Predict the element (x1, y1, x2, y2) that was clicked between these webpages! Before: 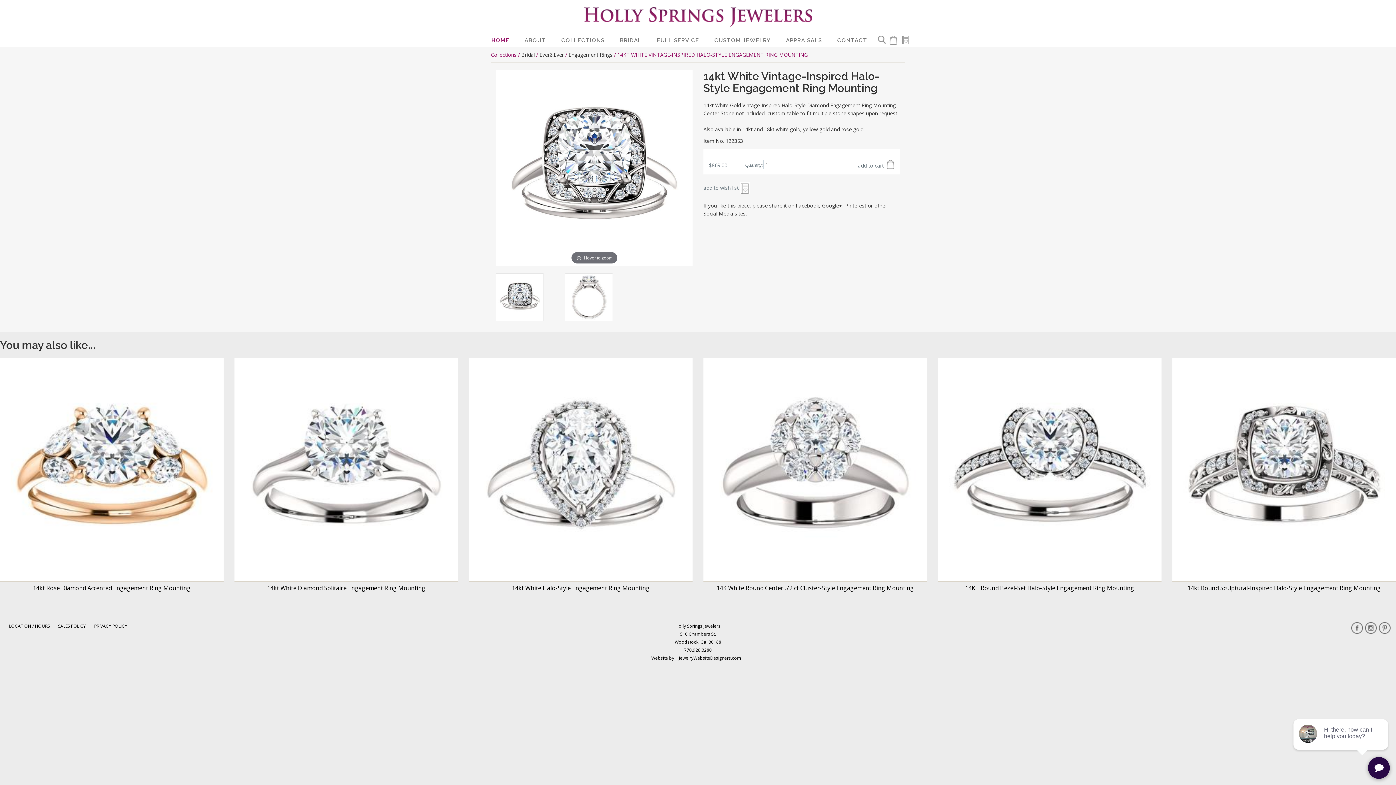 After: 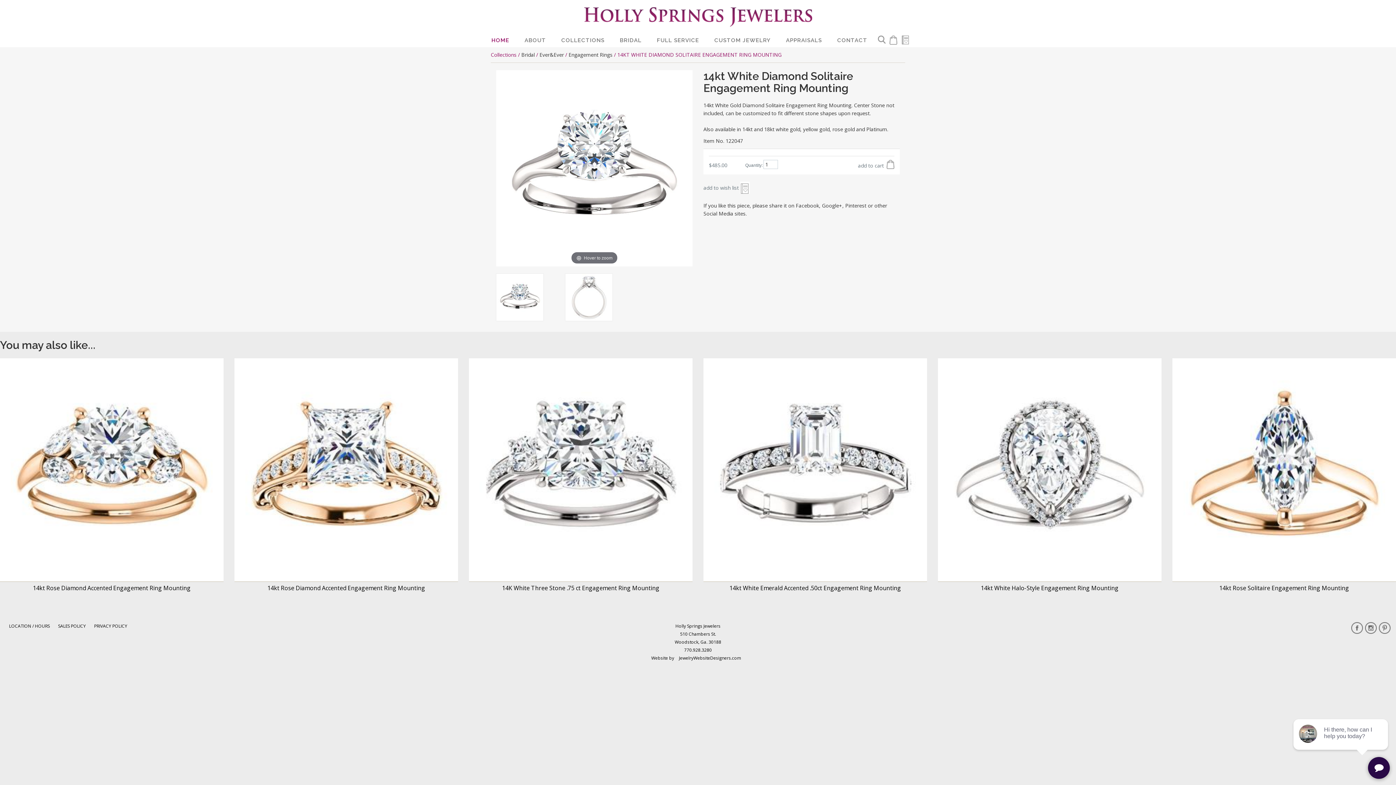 Action: bbox: (234, 358, 458, 611) label: 14kt White Diamond Solitaire Engagement Ring Mounting